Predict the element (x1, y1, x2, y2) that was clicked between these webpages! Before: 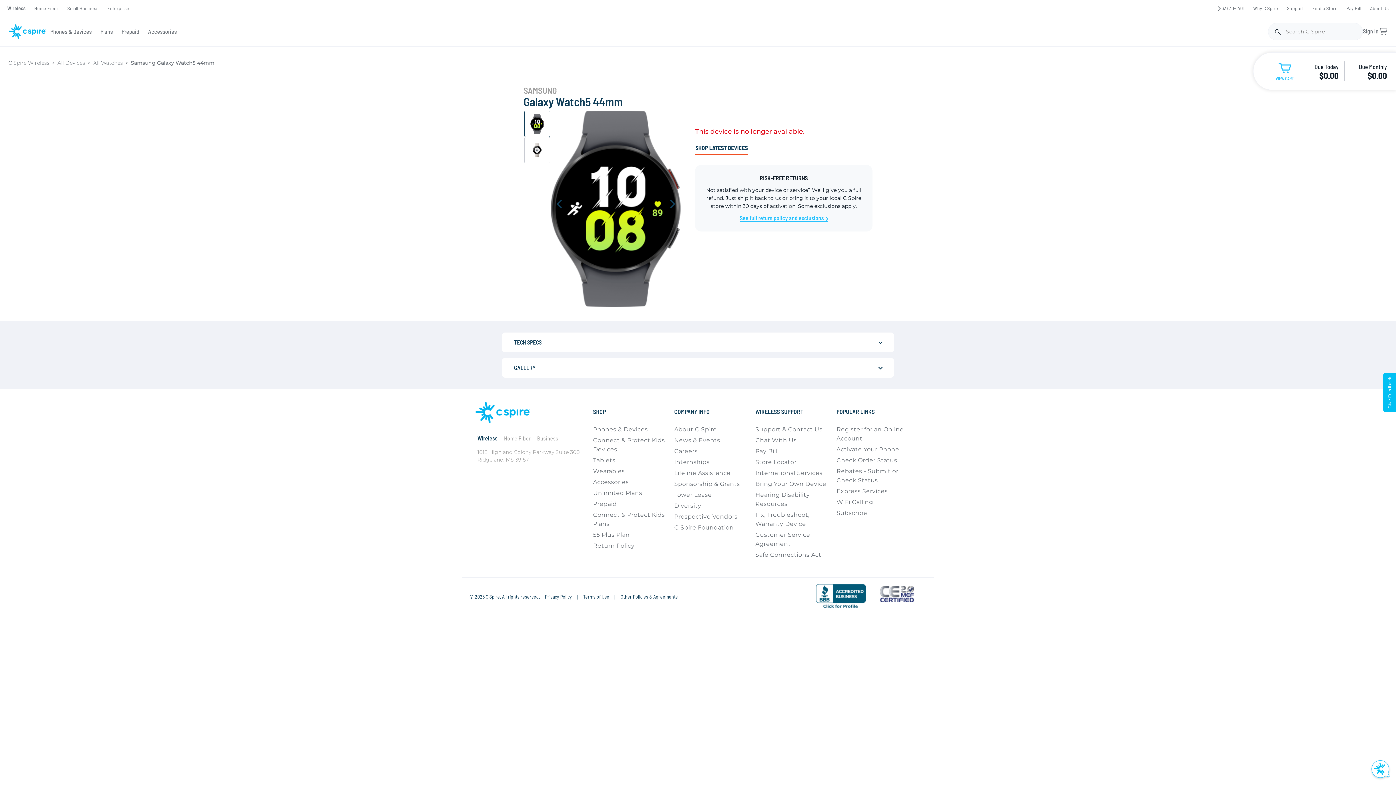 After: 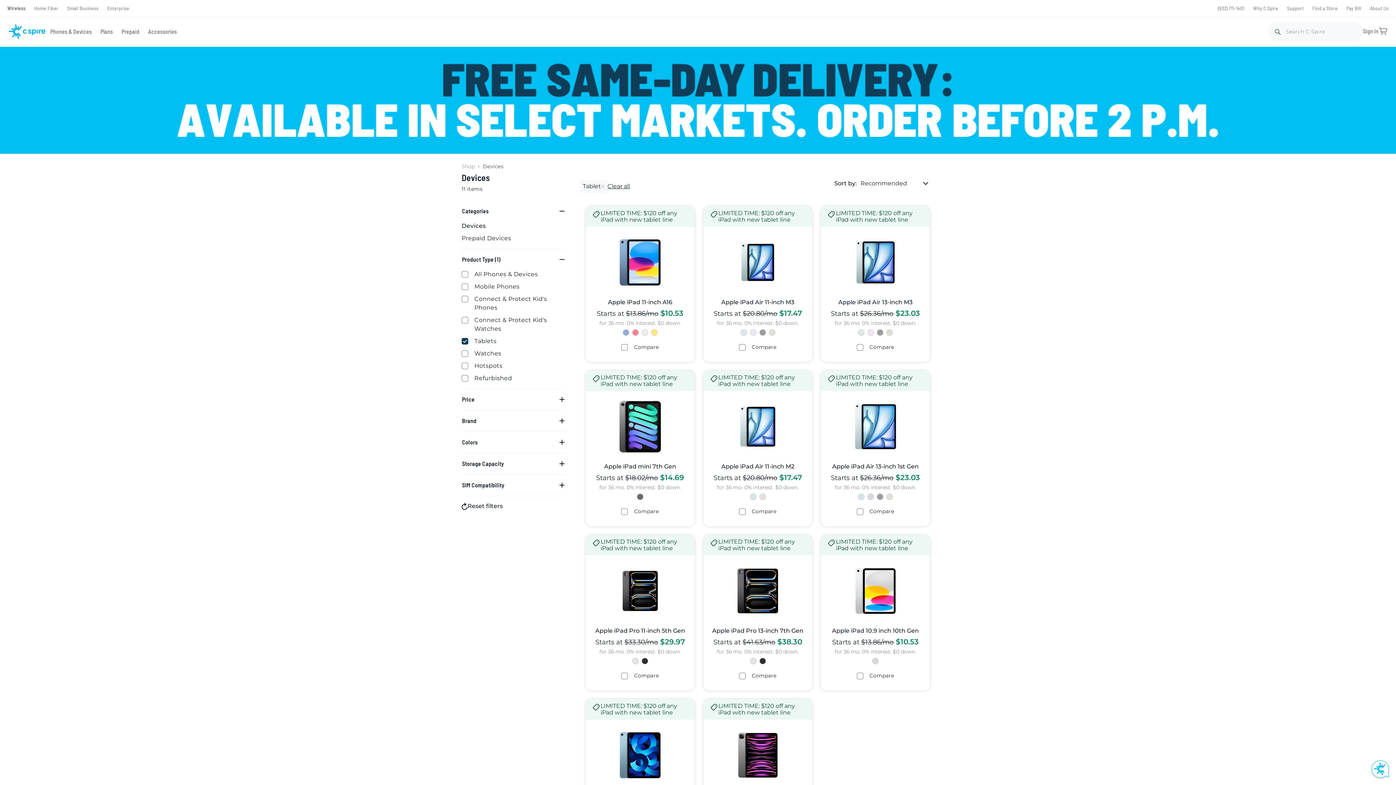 Action: bbox: (593, 456, 615, 463) label: Tablets